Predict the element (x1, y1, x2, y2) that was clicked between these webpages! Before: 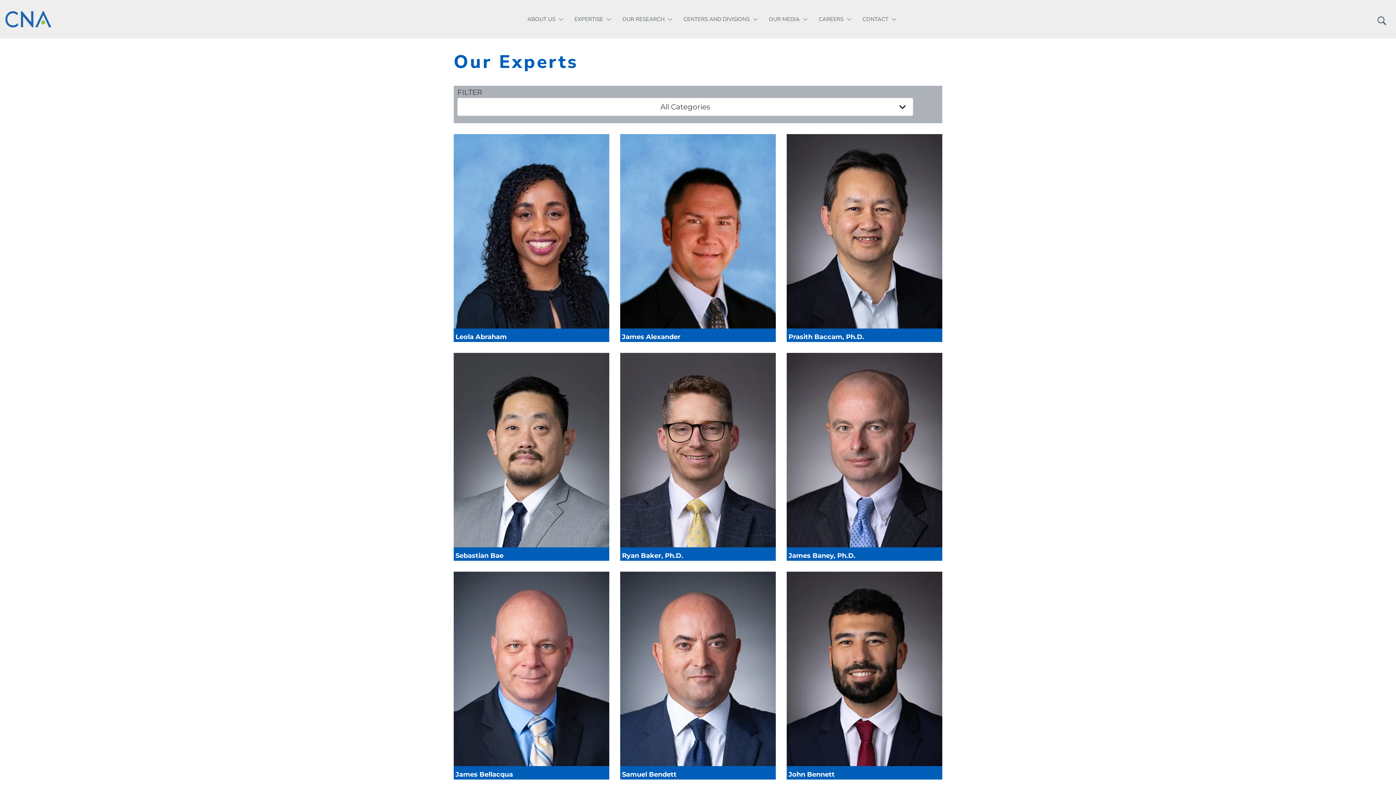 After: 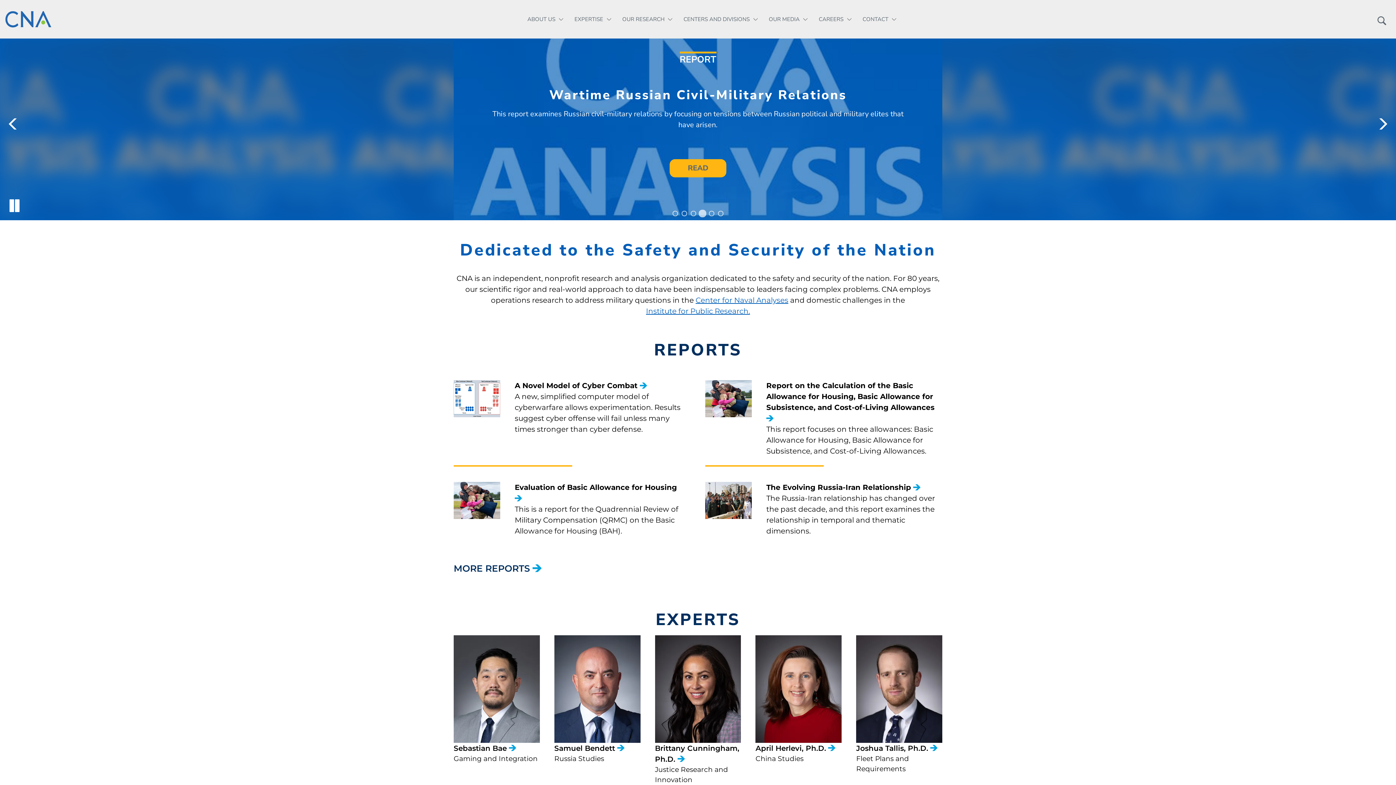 Action: bbox: (0, 0, 56, 38)